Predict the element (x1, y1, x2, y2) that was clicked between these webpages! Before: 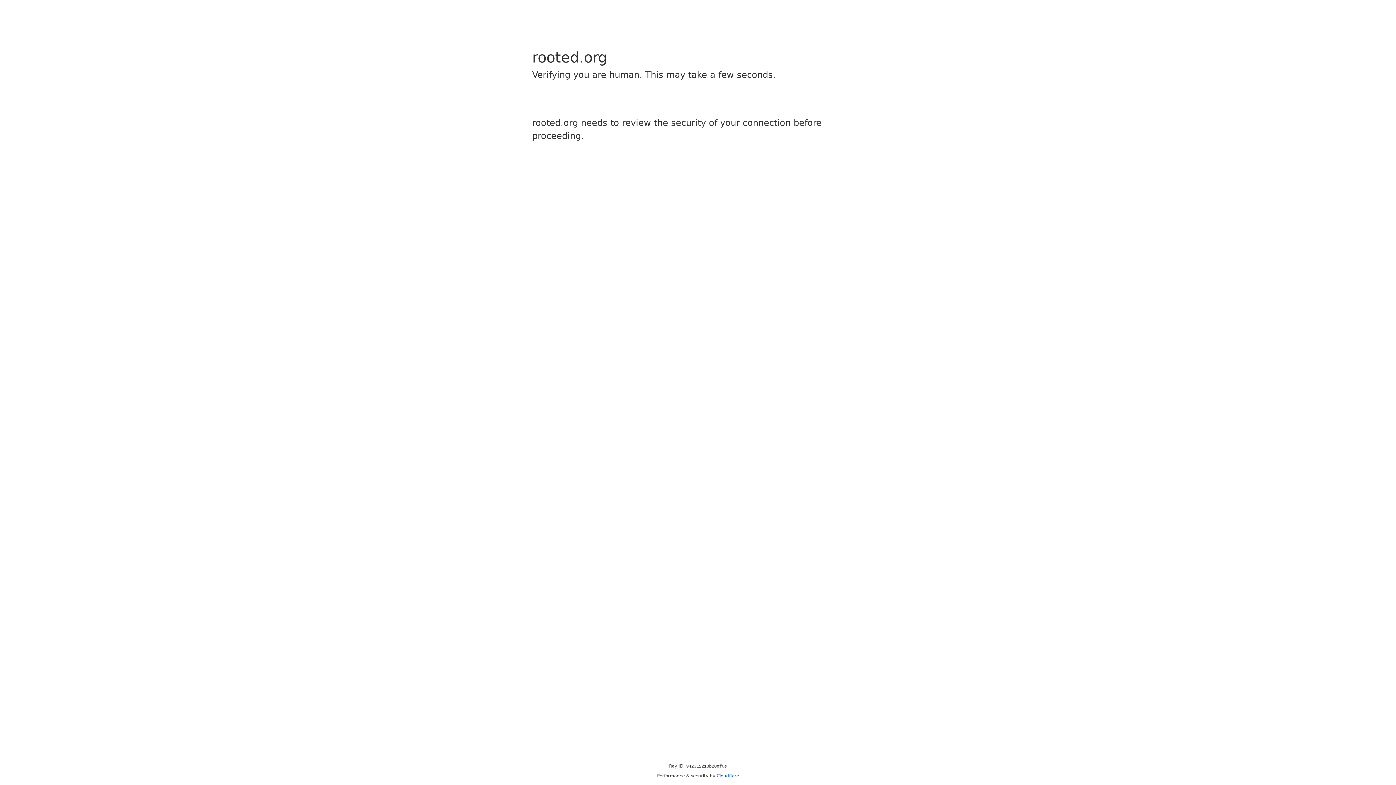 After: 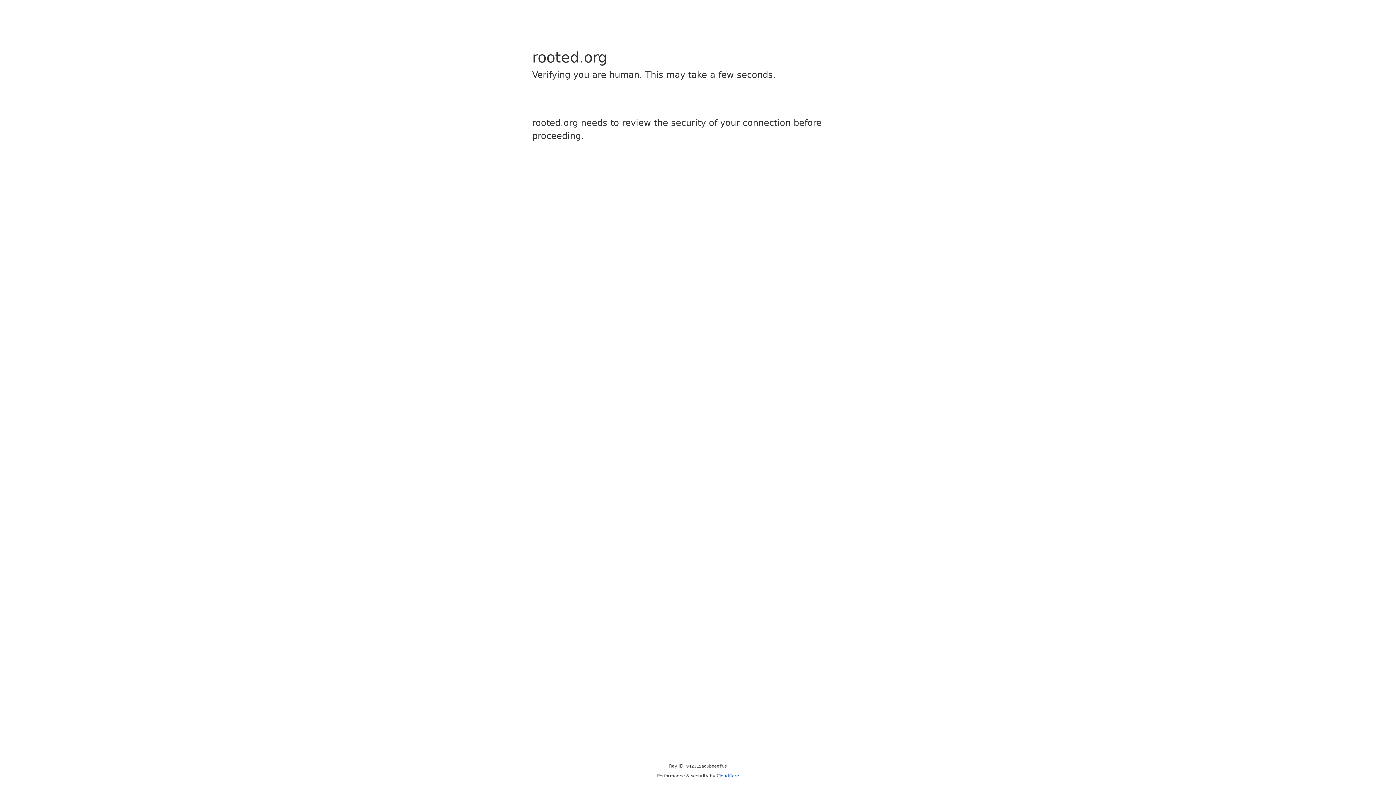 Action: label: Cloudflare bbox: (716, 773, 739, 778)